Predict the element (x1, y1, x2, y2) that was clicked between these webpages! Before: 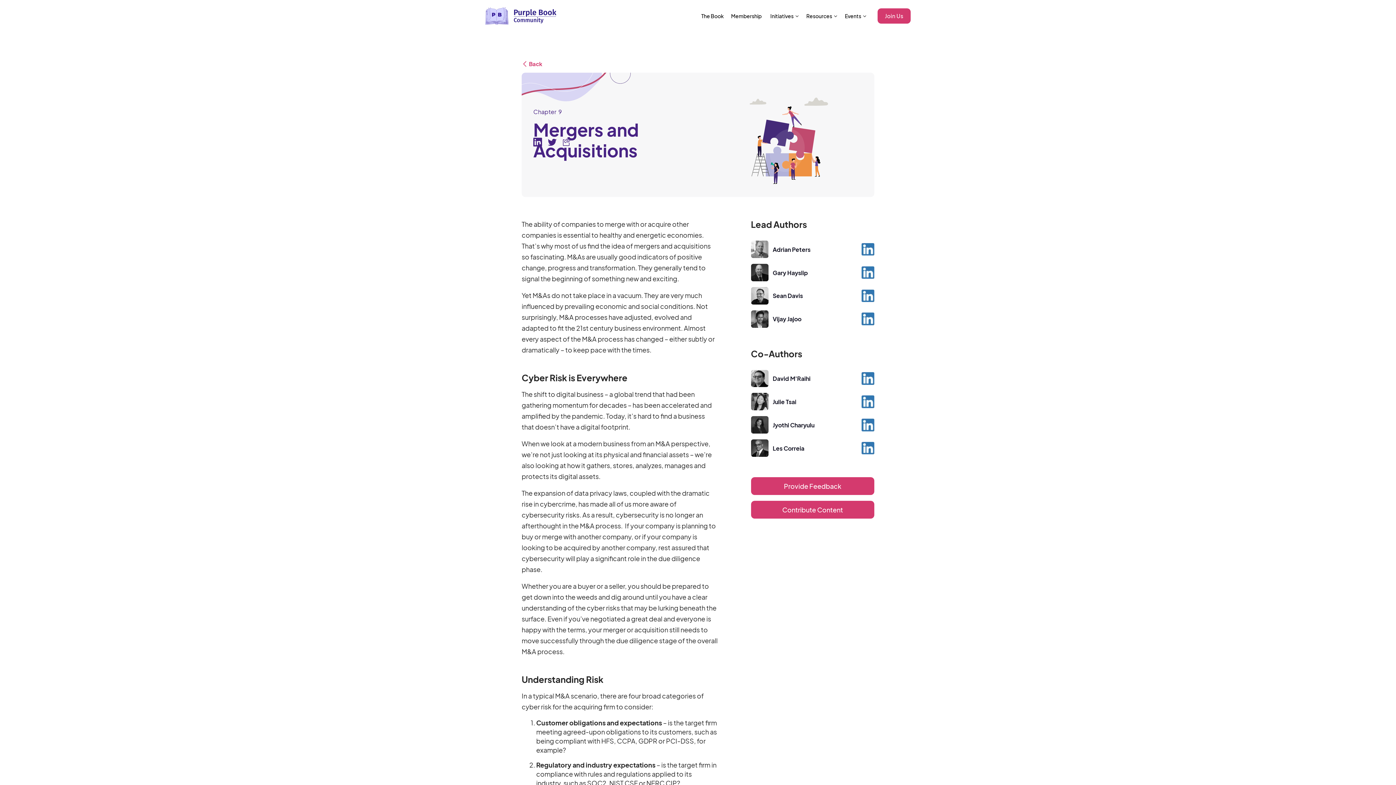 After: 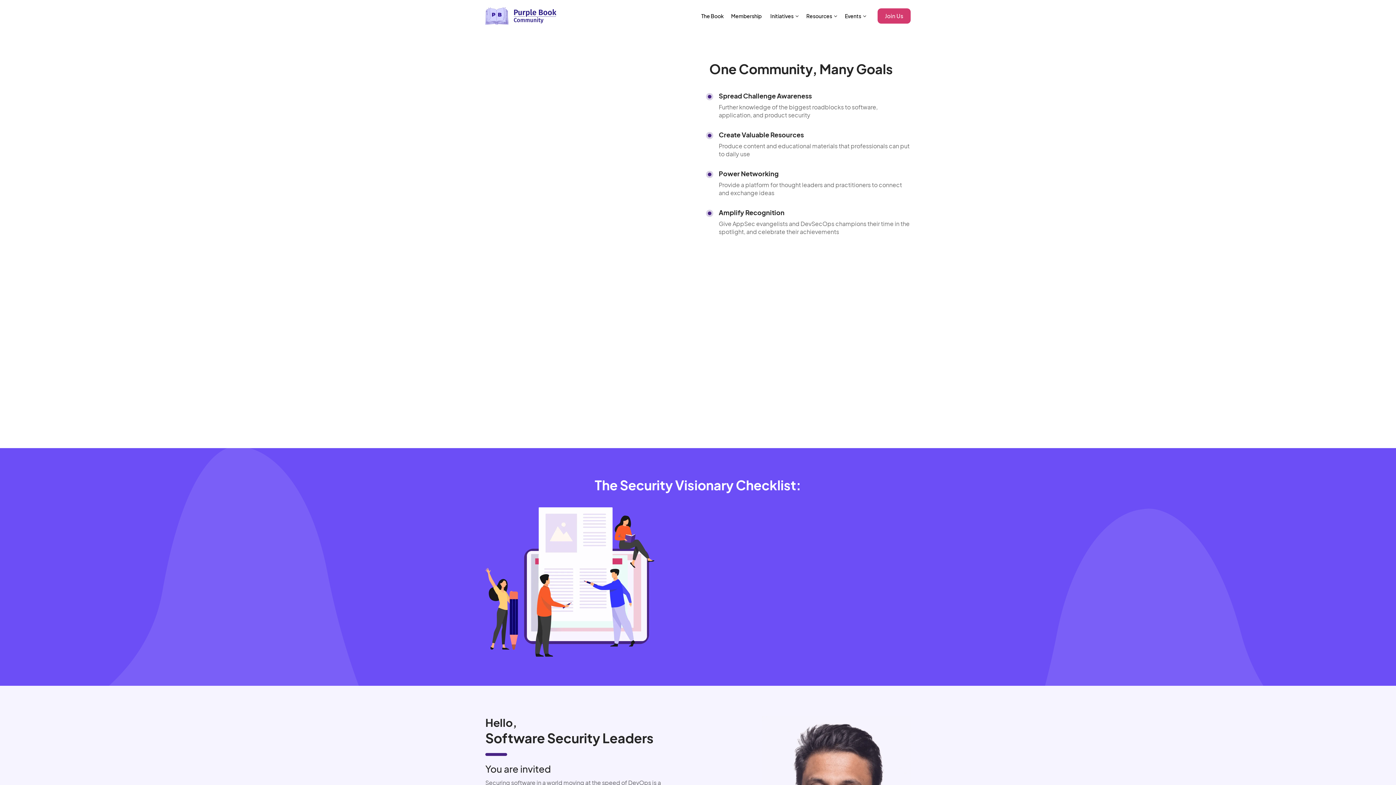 Action: bbox: (485, 7, 556, 24)